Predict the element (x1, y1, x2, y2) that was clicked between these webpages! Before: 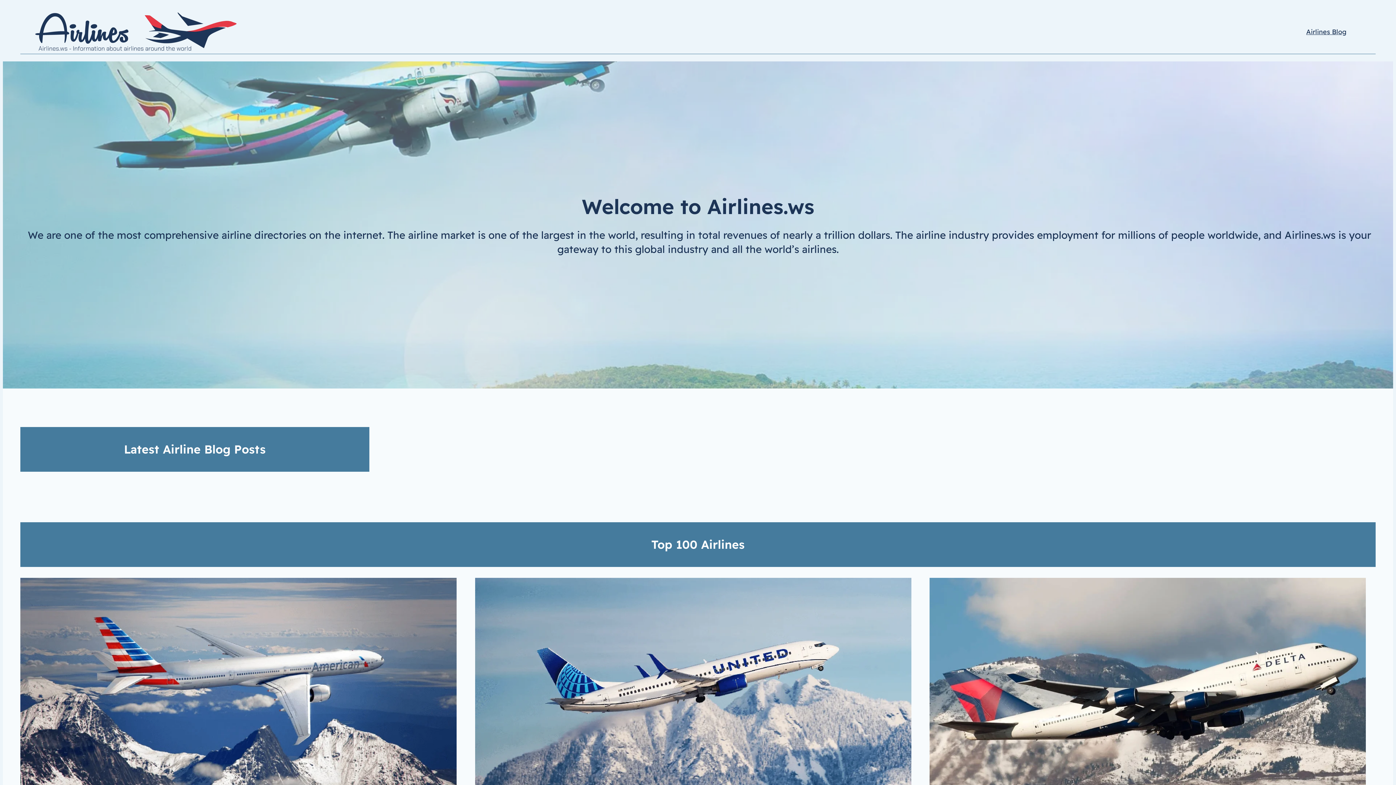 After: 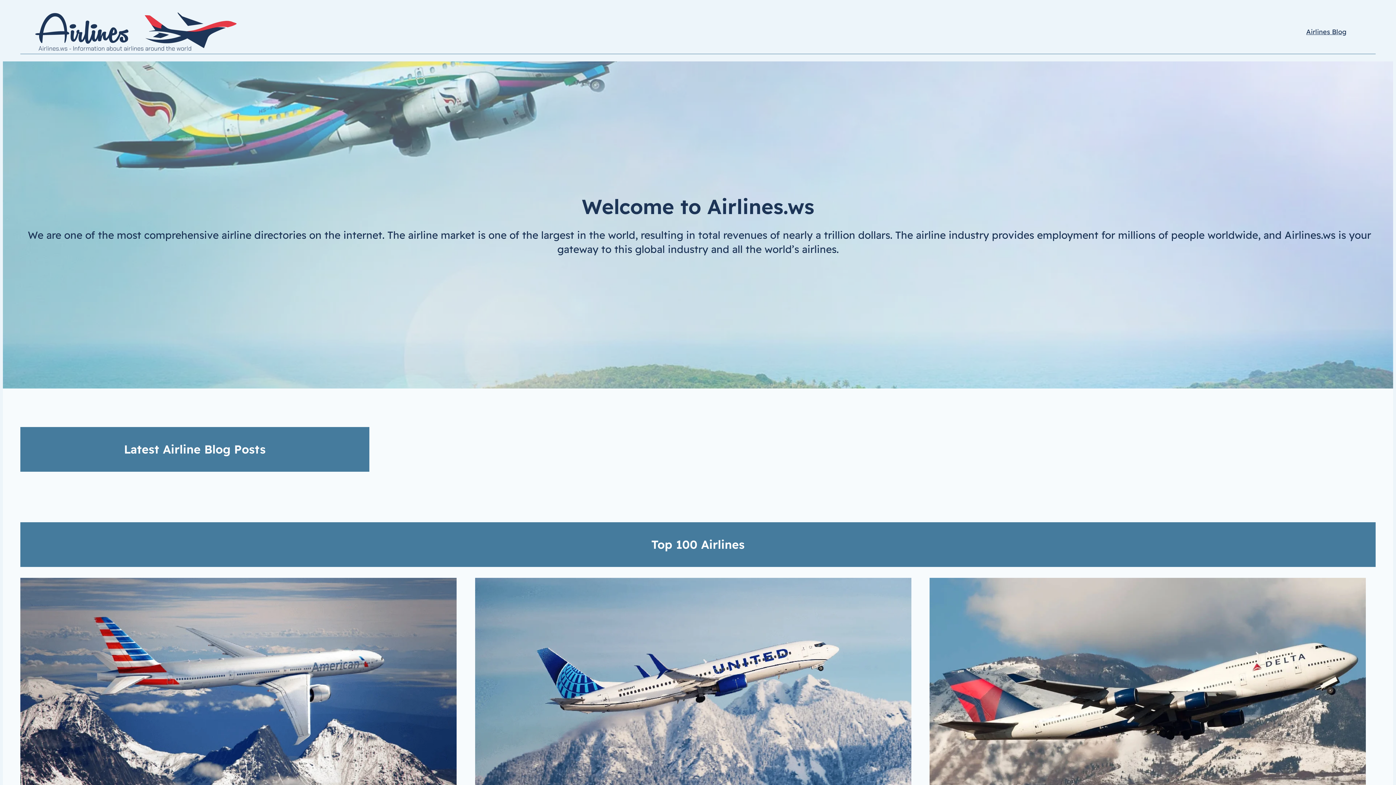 Action: bbox: (1306, 26, 1346, 37) label: Airlines Blog